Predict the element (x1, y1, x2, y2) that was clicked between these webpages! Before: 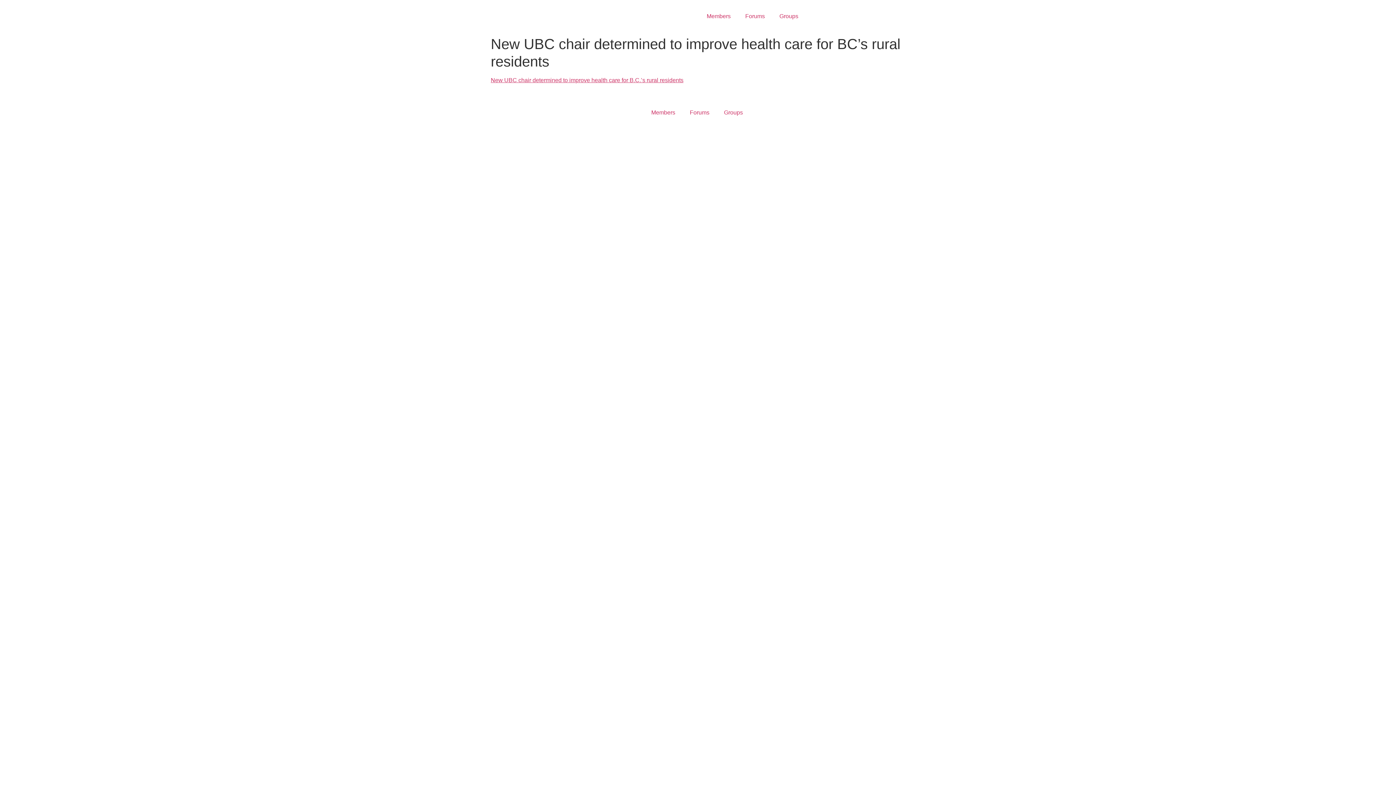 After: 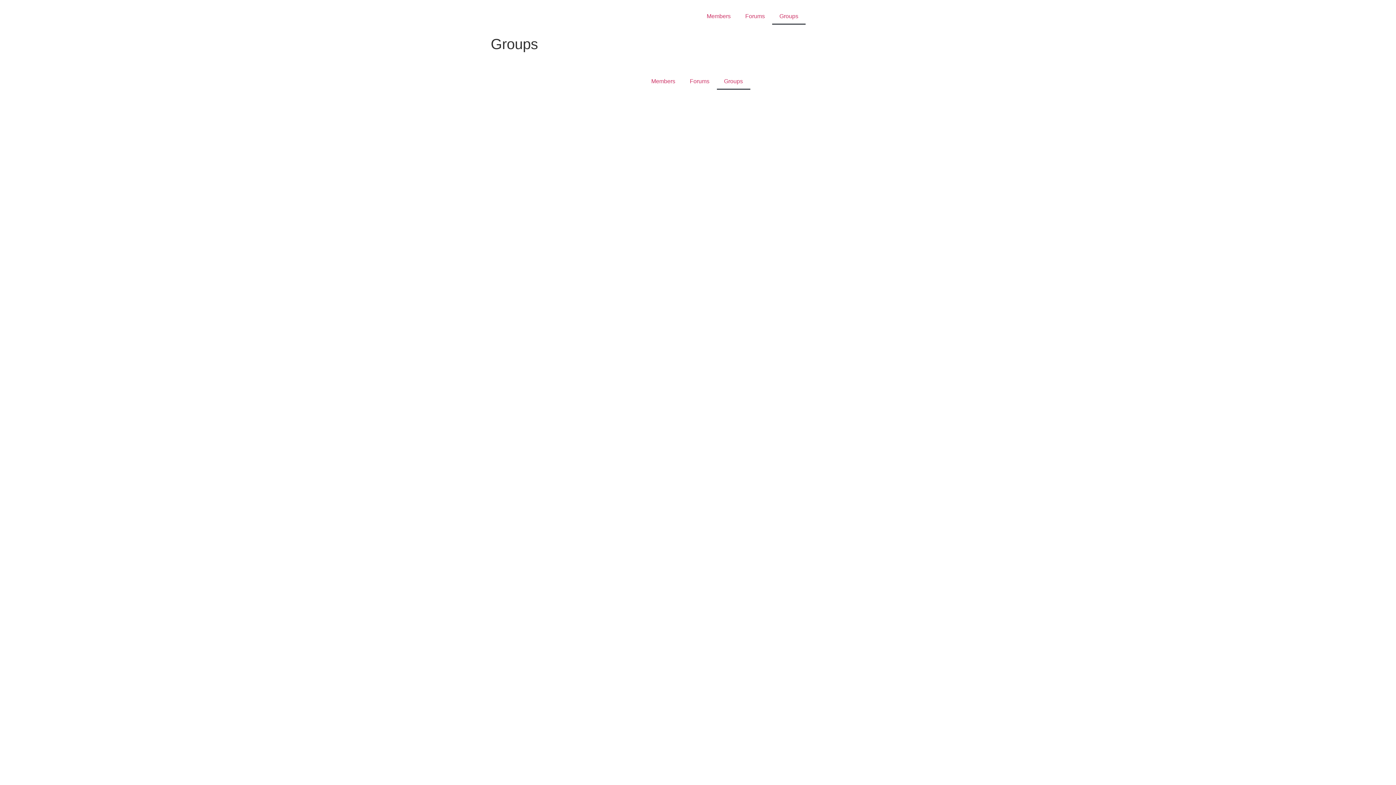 Action: bbox: (772, 7, 805, 24) label: Groups